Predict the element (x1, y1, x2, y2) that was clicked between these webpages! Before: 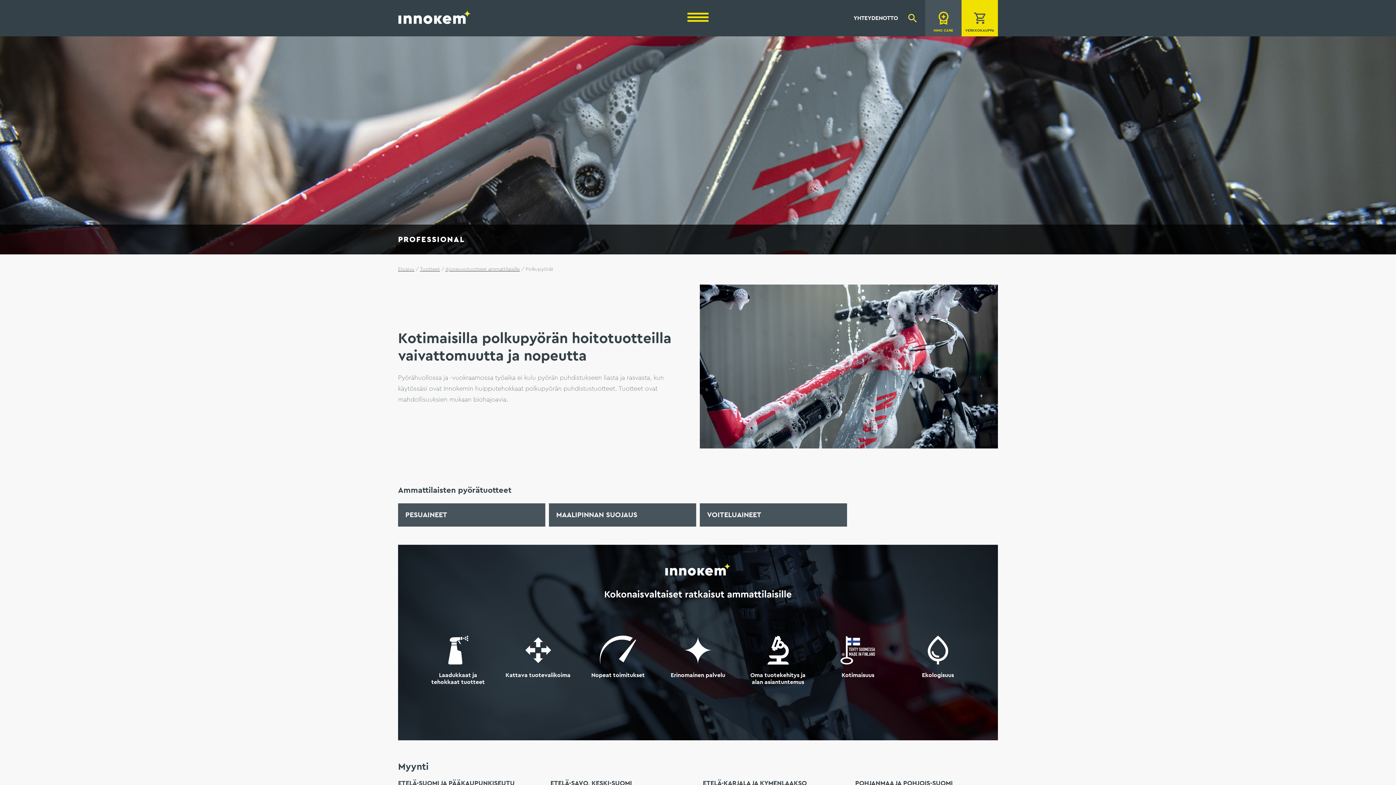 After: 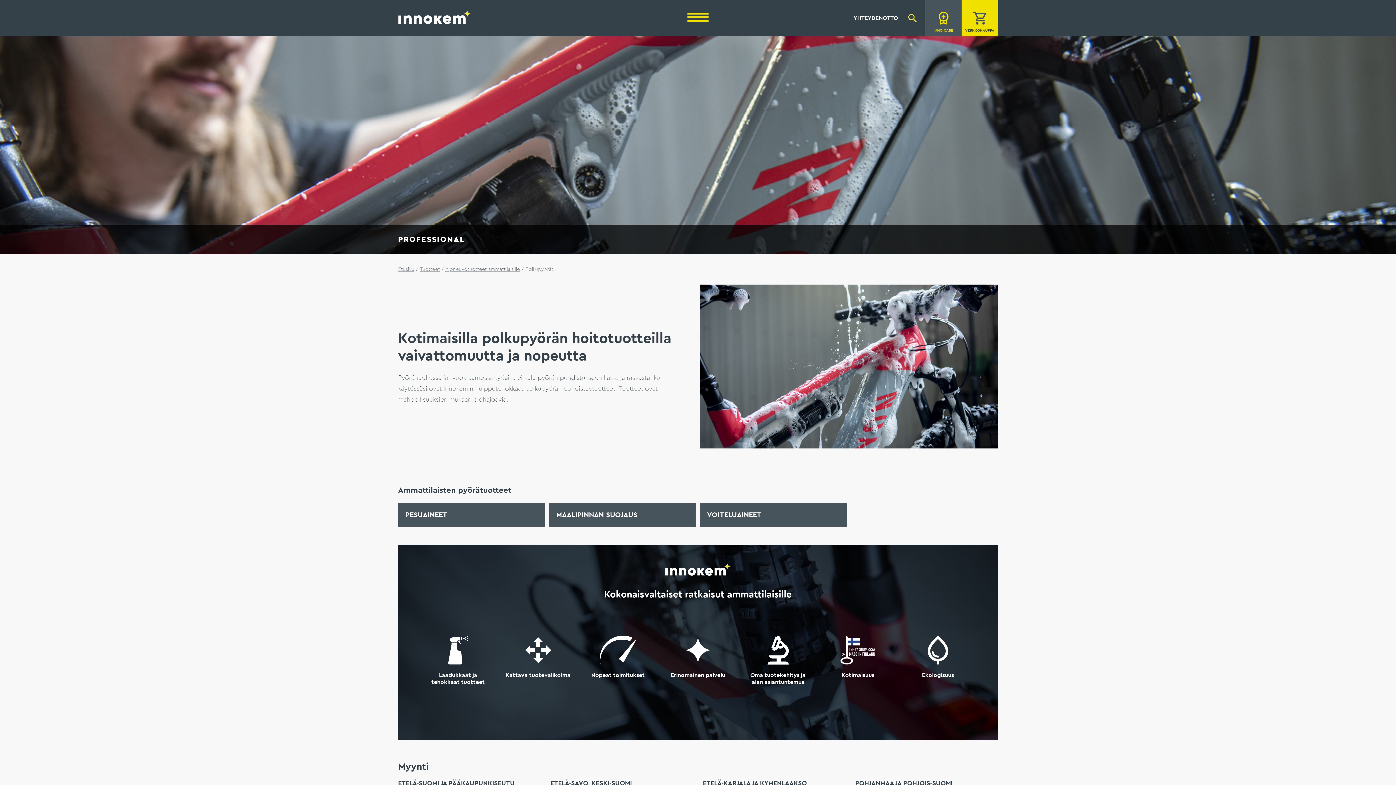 Action: bbox: (961, 0, 998, 36) label: VERKKOKAUPPA